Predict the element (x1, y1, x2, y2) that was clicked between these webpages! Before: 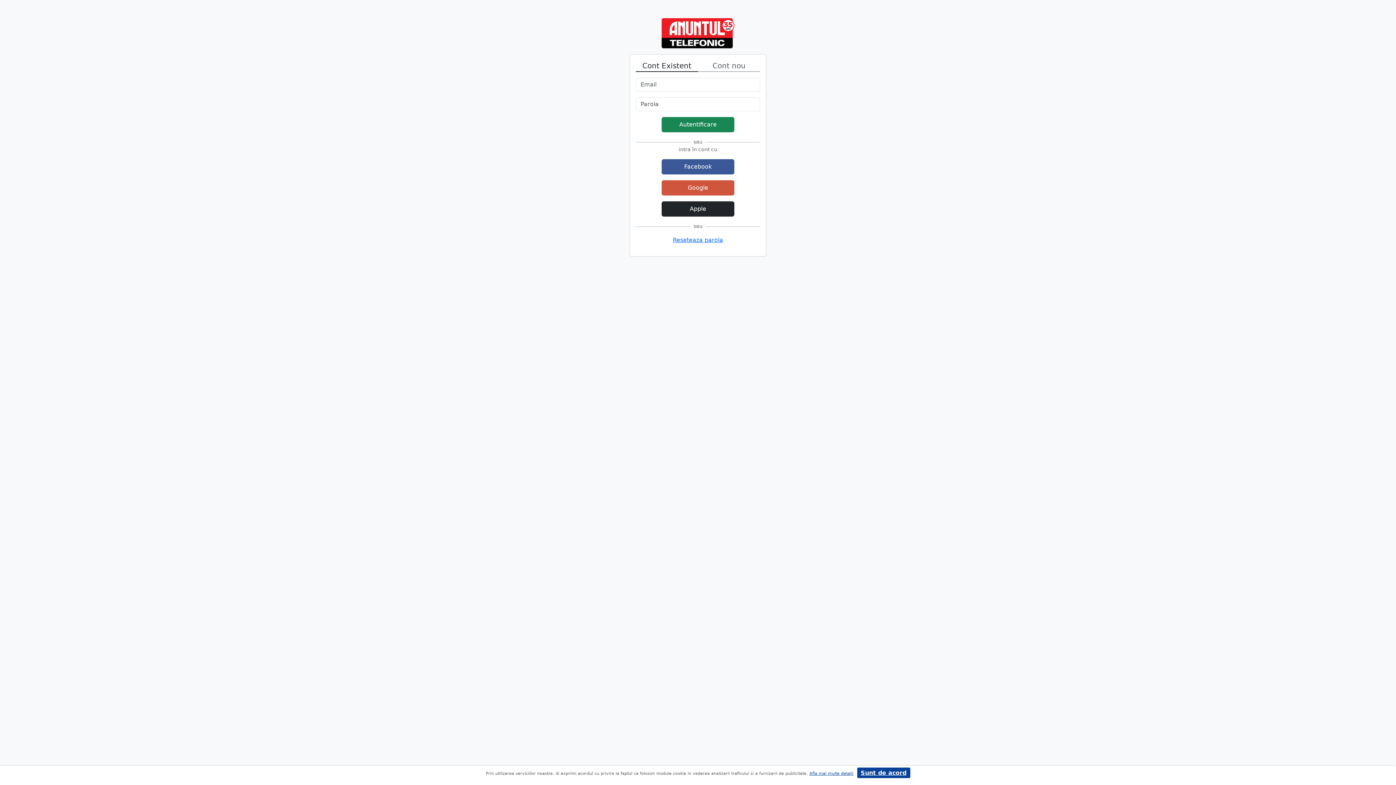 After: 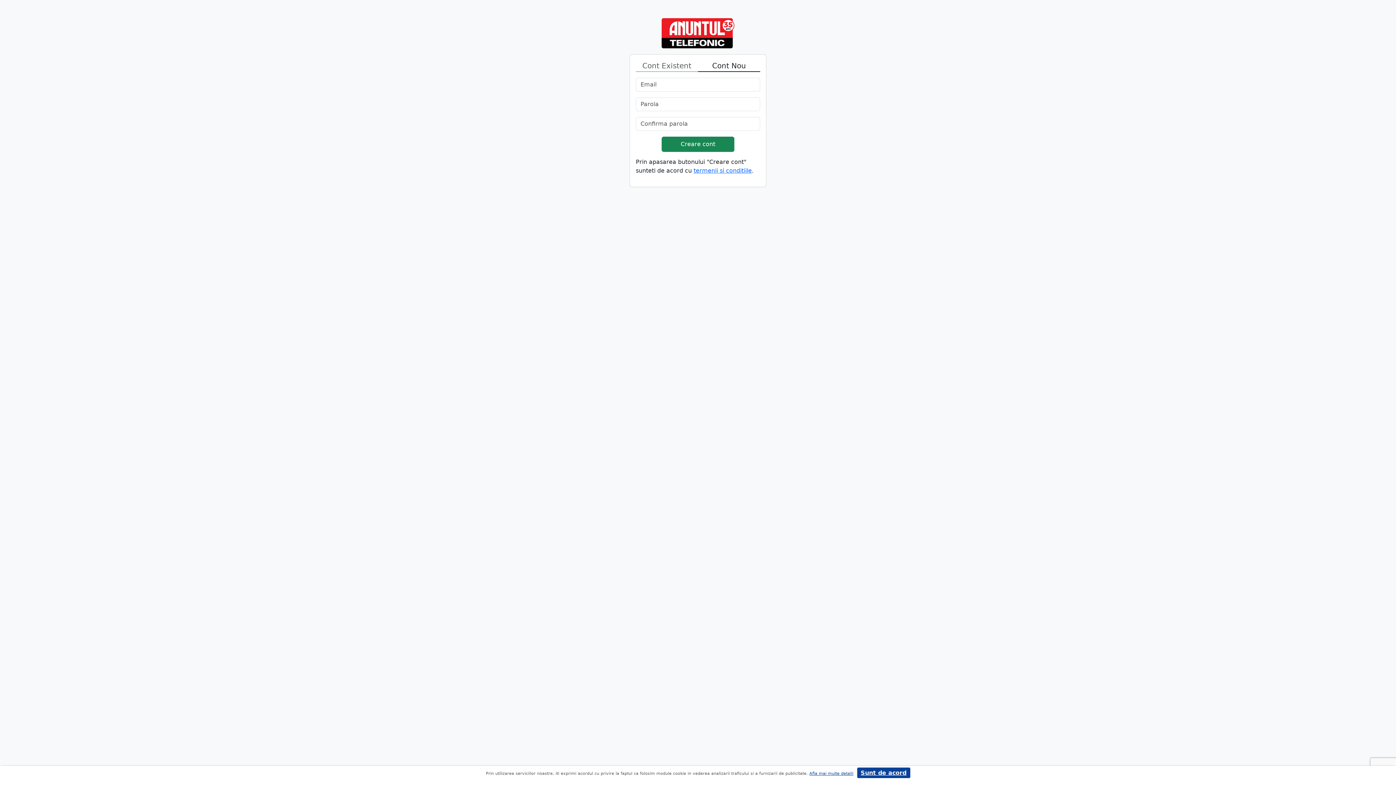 Action: bbox: (712, 61, 745, 70) label: Cont nou